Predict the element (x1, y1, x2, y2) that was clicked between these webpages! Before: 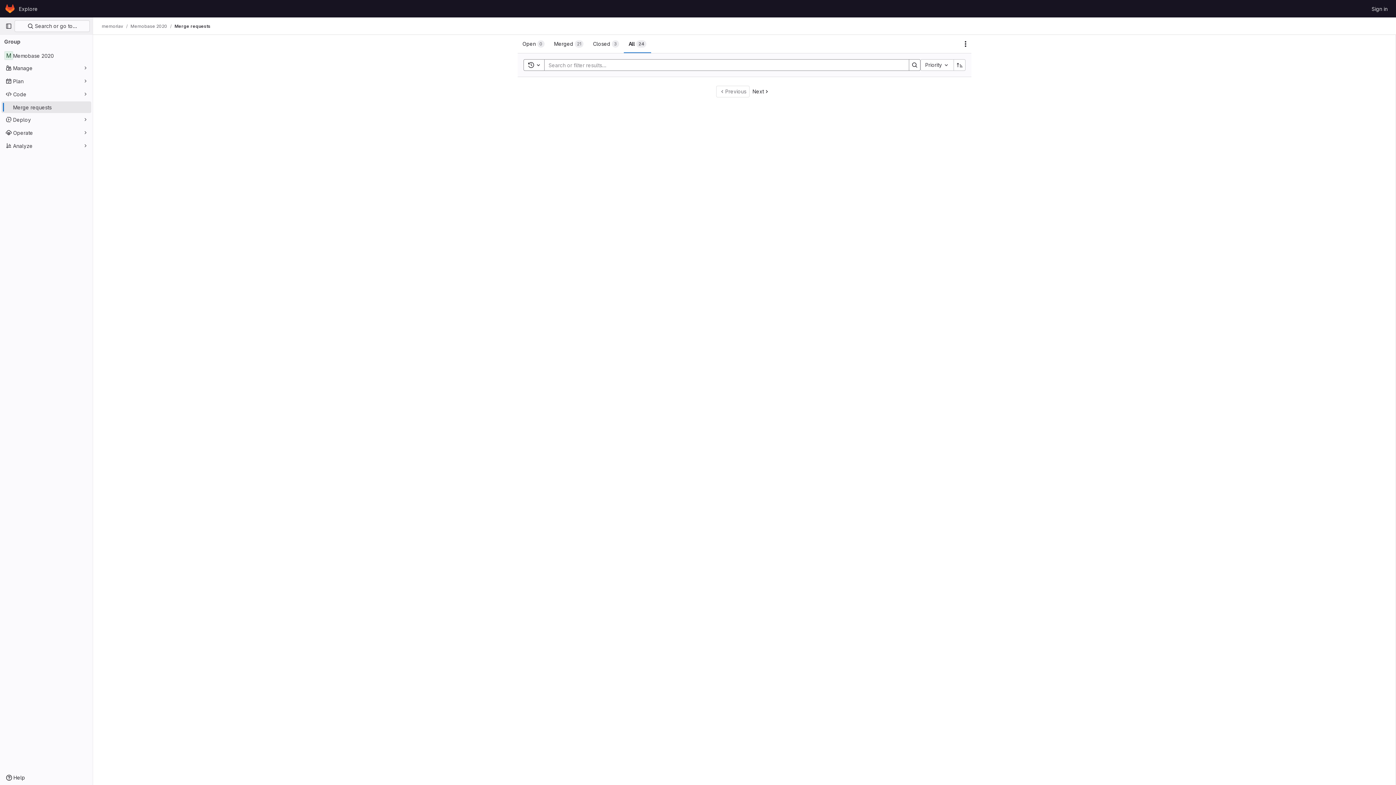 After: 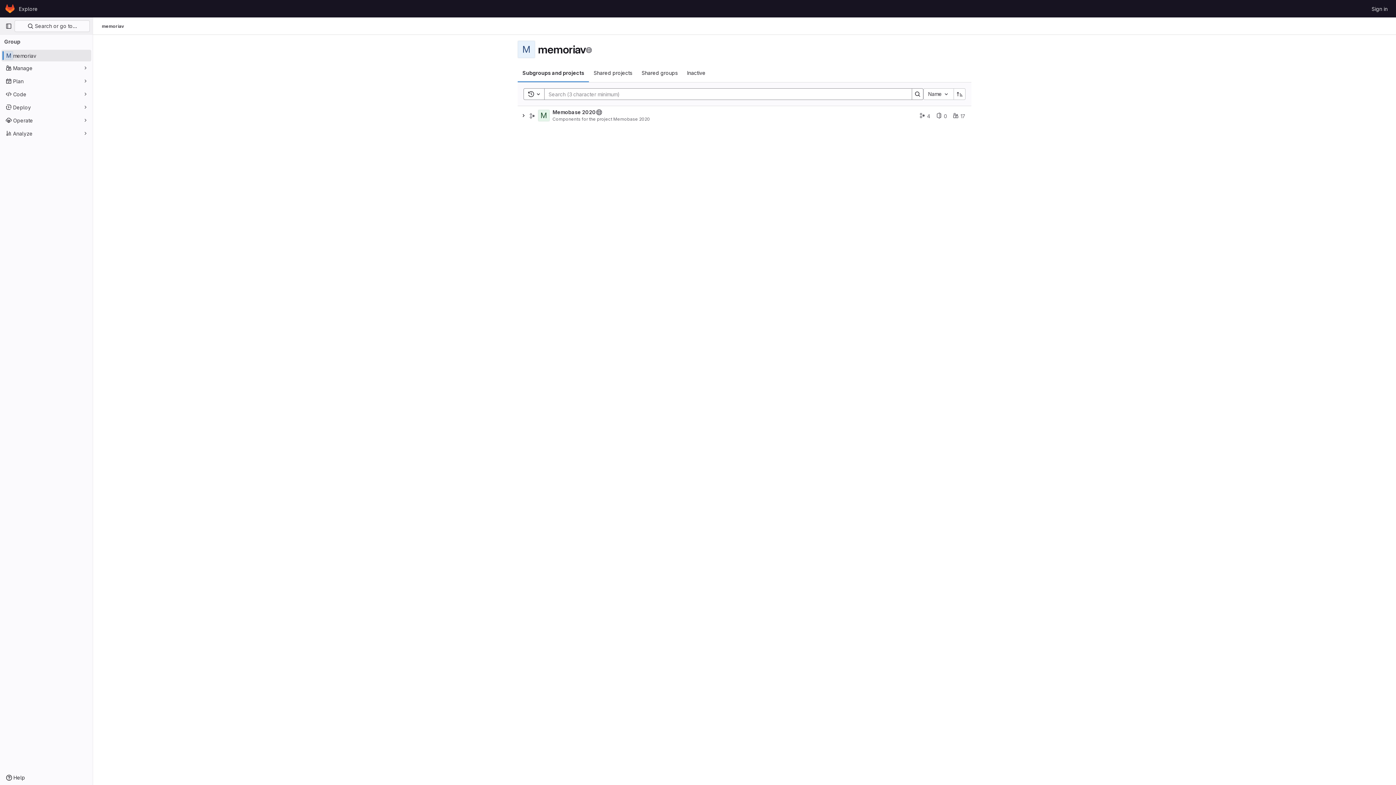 Action: label: memoriav bbox: (101, 23, 123, 29)